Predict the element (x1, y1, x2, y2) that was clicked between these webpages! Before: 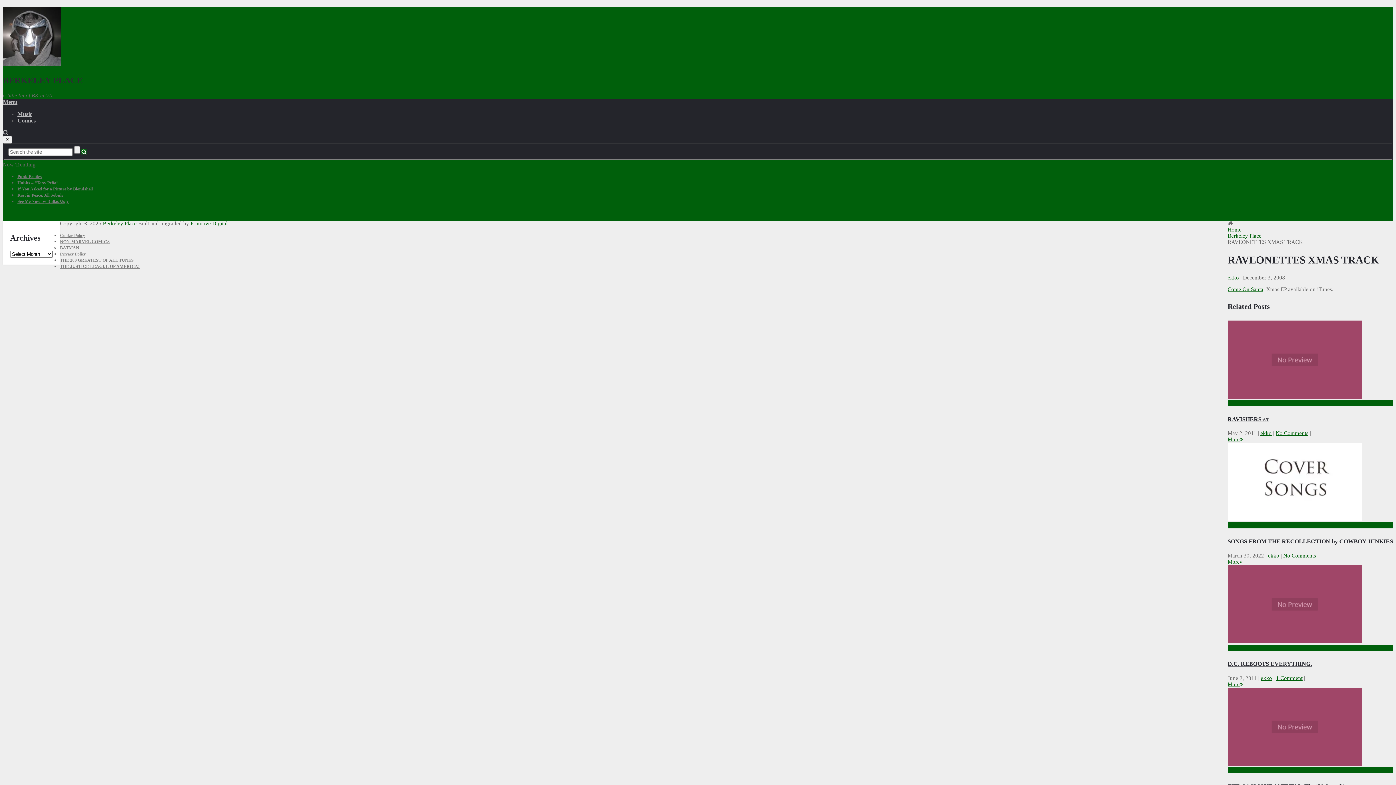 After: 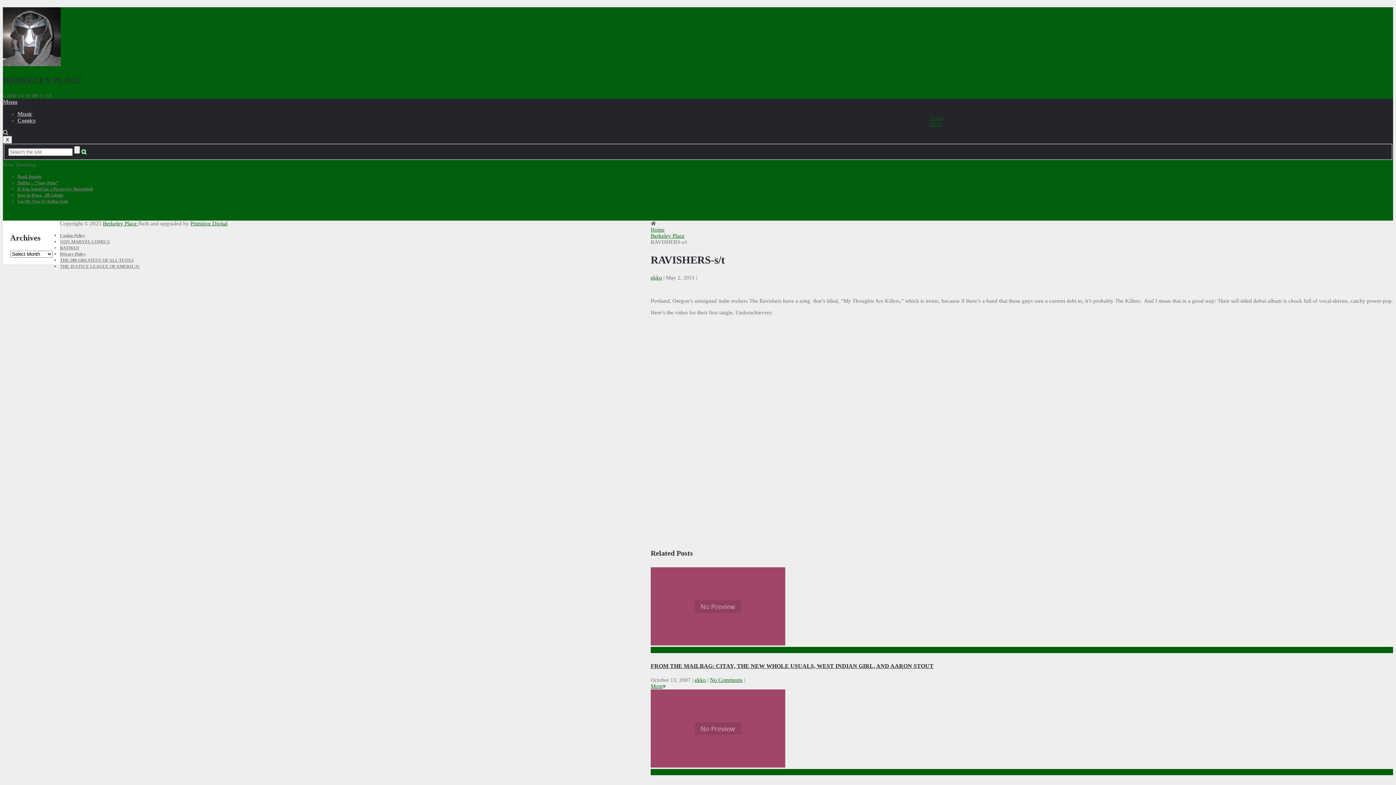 Action: bbox: (1276, 430, 1308, 436) label: No Comments